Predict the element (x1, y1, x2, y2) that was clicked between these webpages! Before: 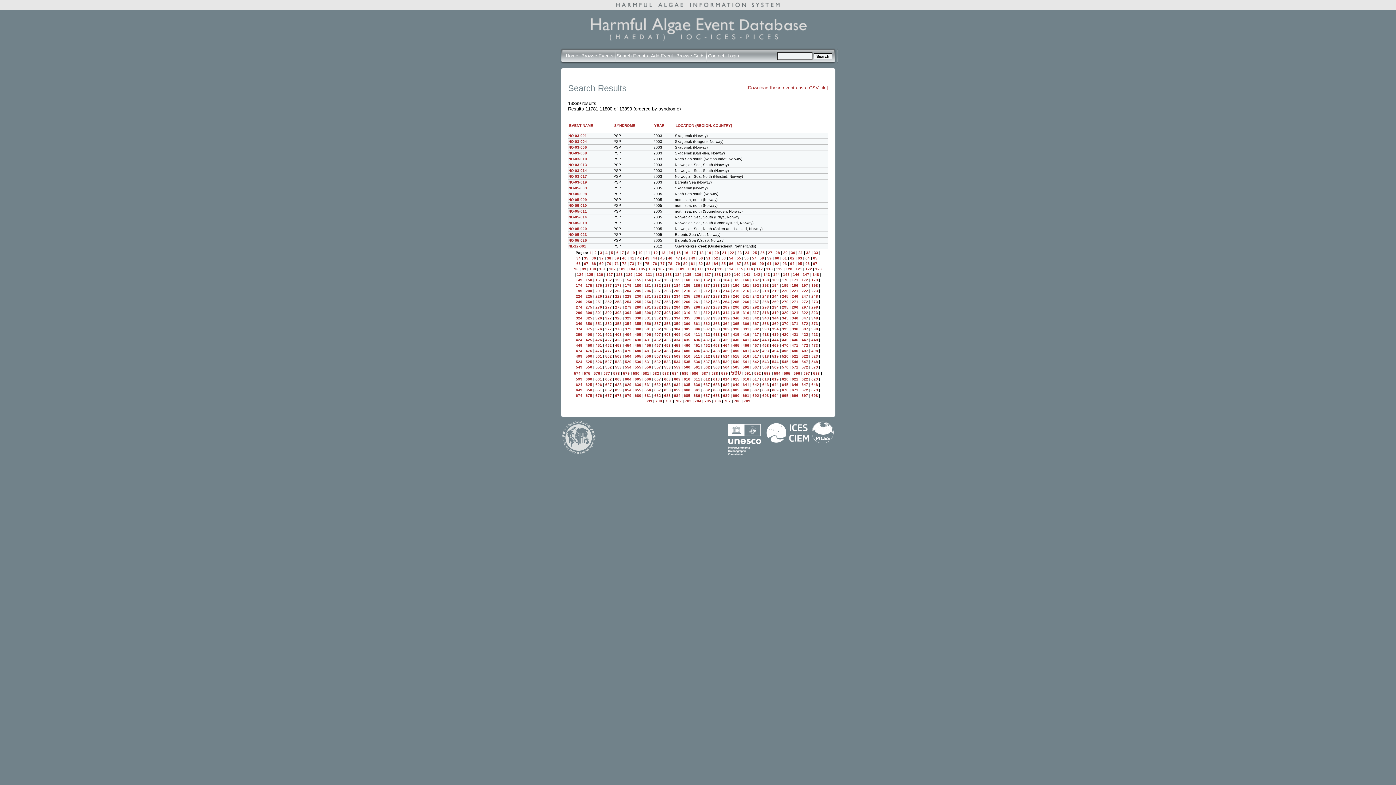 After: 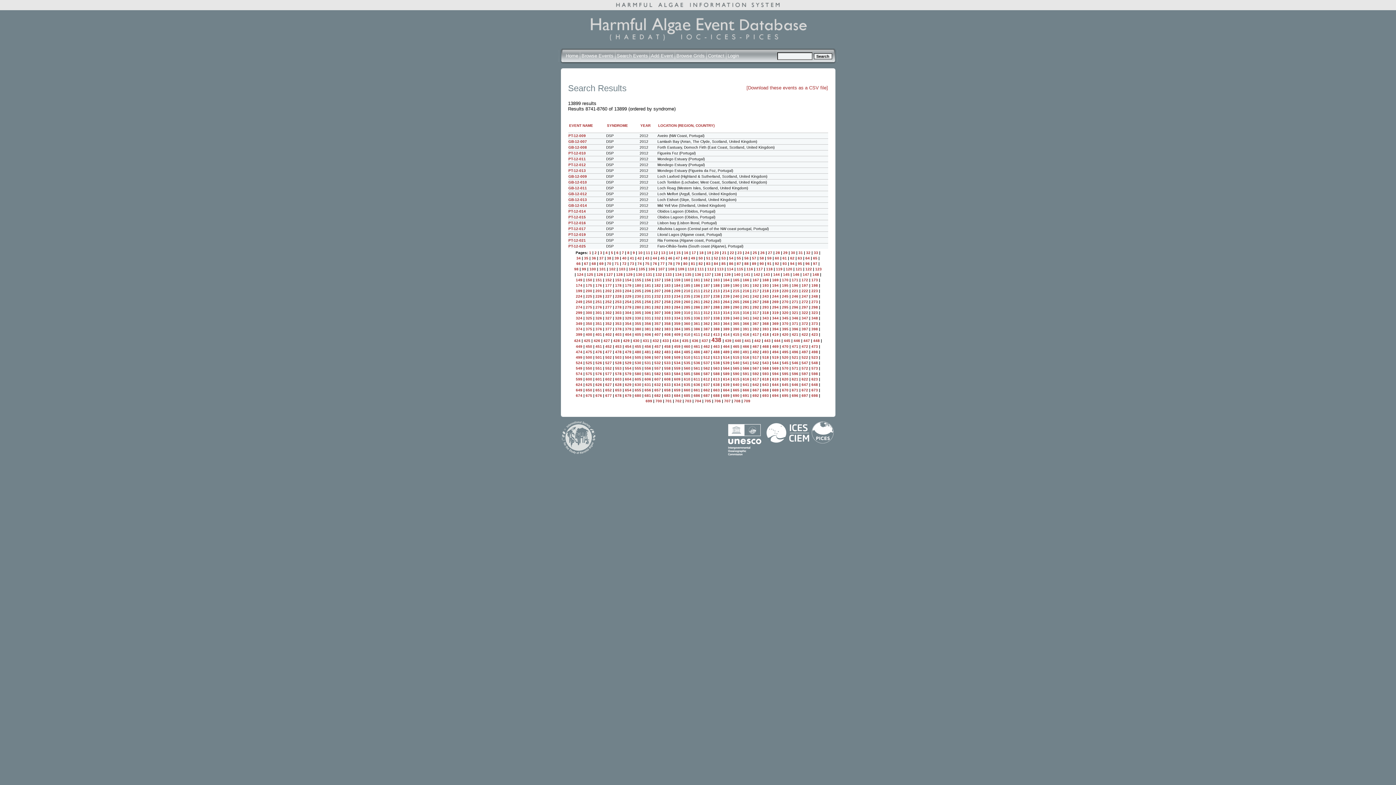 Action: bbox: (713, 338, 720, 342) label: 438